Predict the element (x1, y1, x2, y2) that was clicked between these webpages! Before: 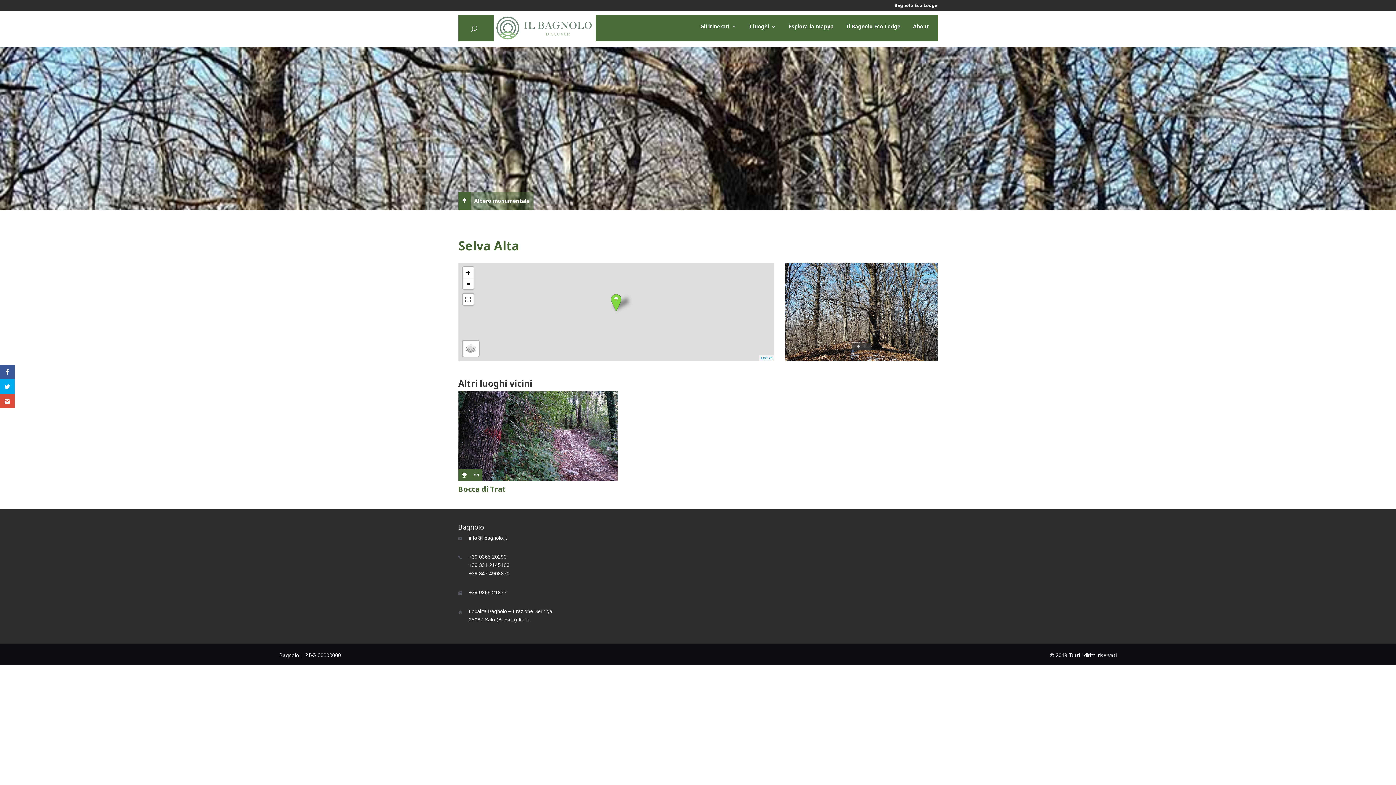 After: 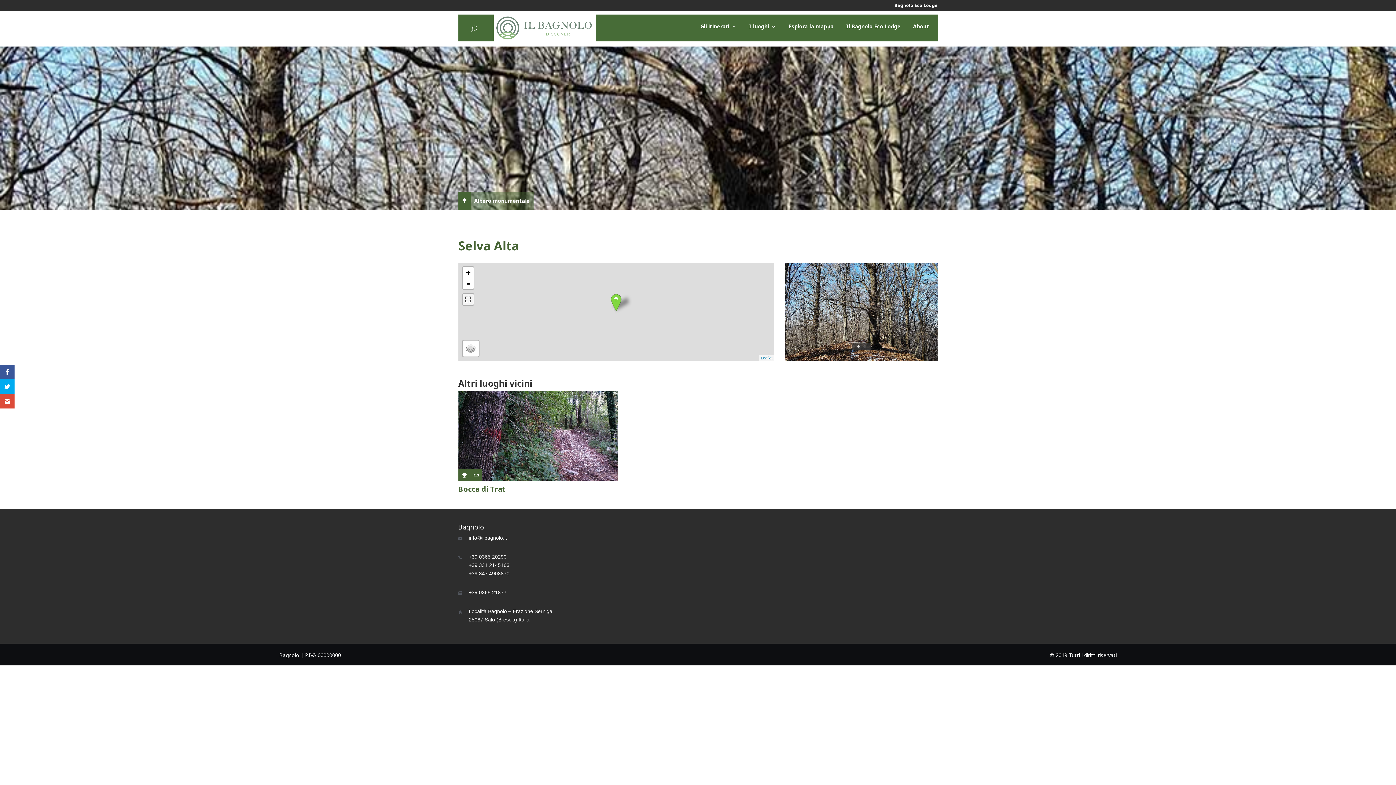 Action: bbox: (462, 294, 473, 305)